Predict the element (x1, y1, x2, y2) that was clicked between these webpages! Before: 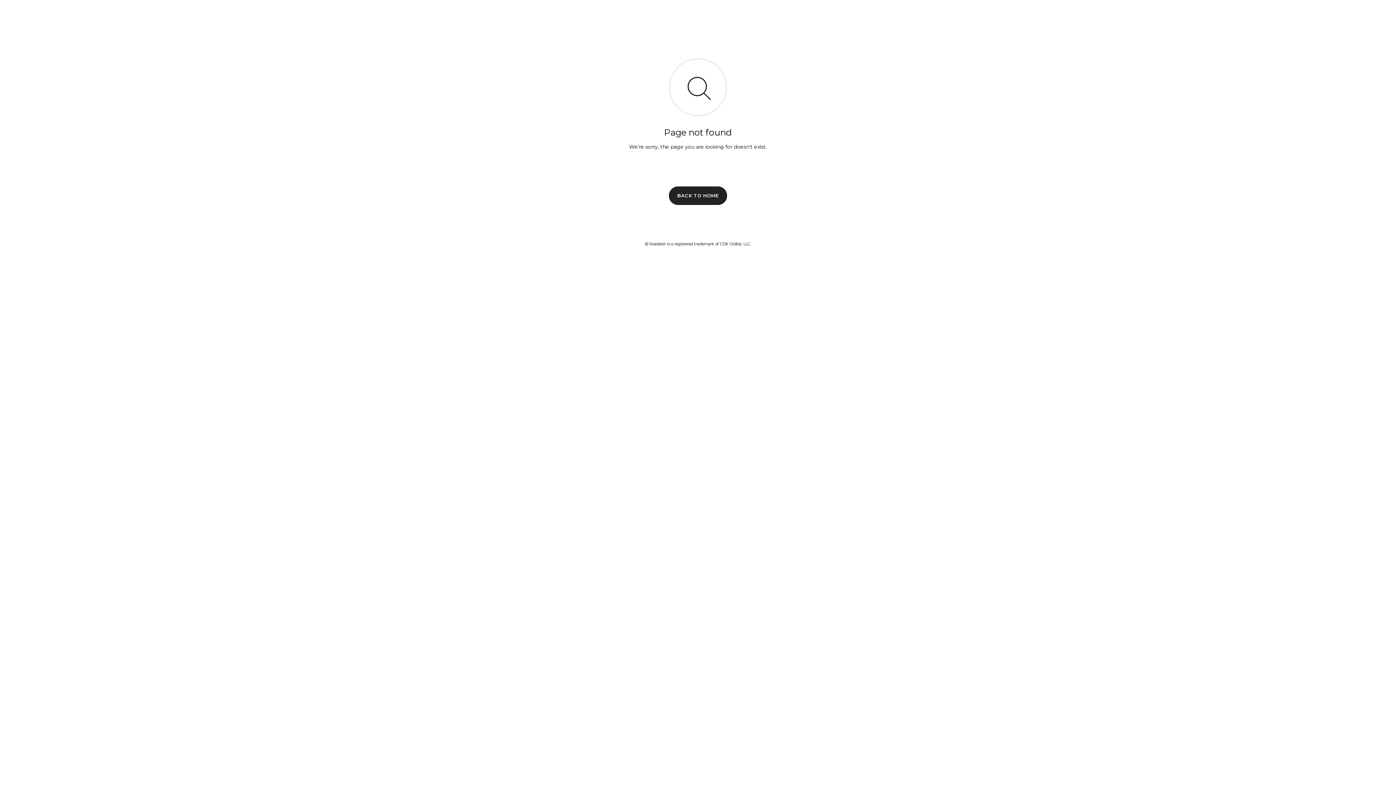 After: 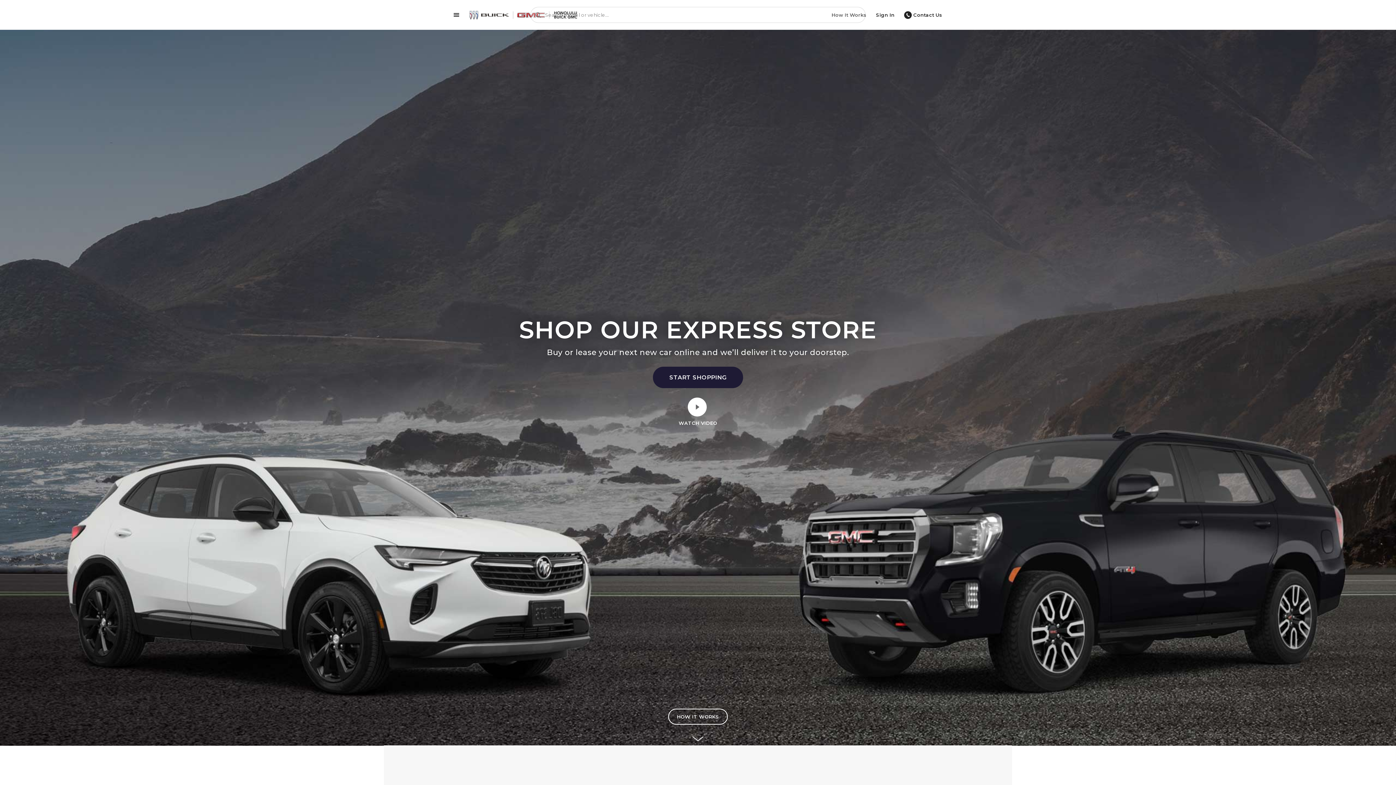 Action: bbox: (669, 186, 727, 204) label: BACK TO HOME